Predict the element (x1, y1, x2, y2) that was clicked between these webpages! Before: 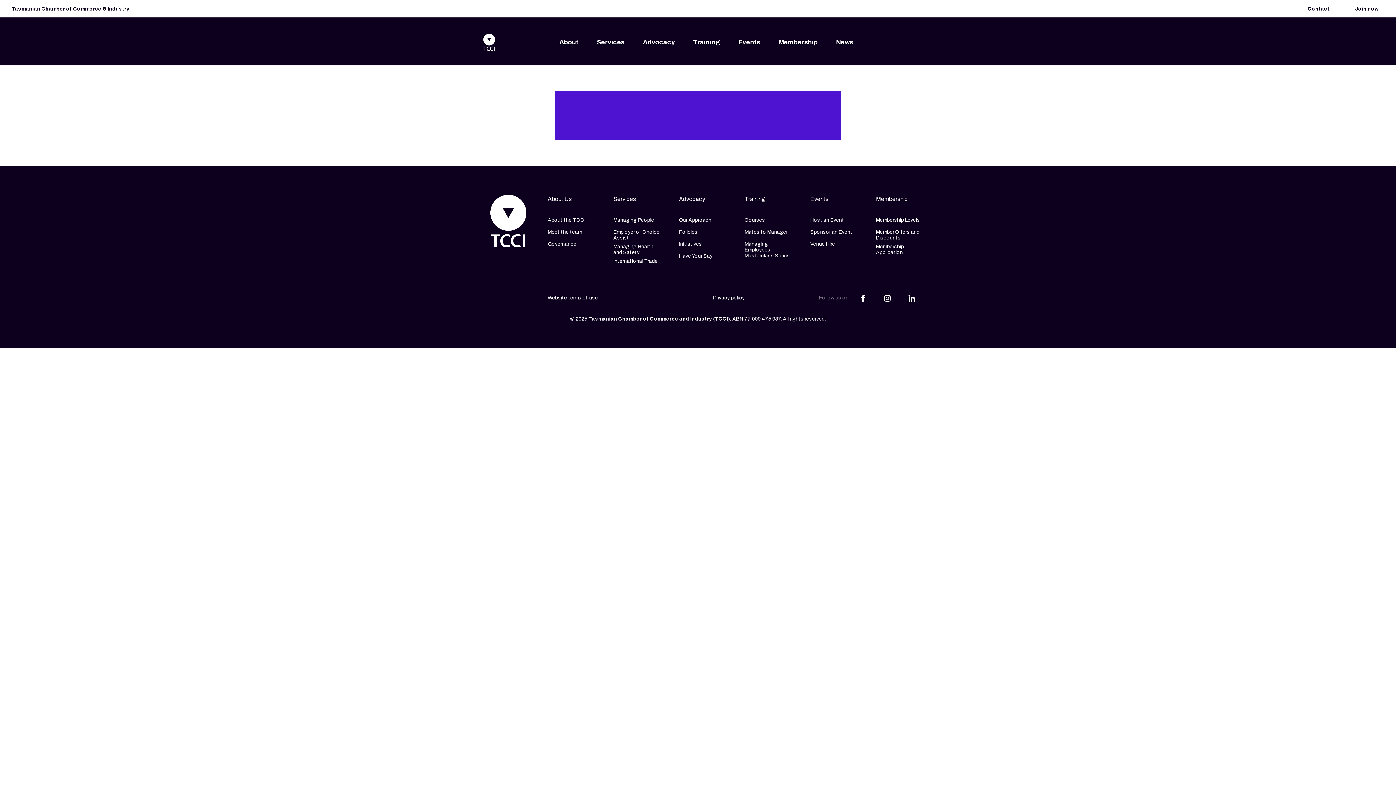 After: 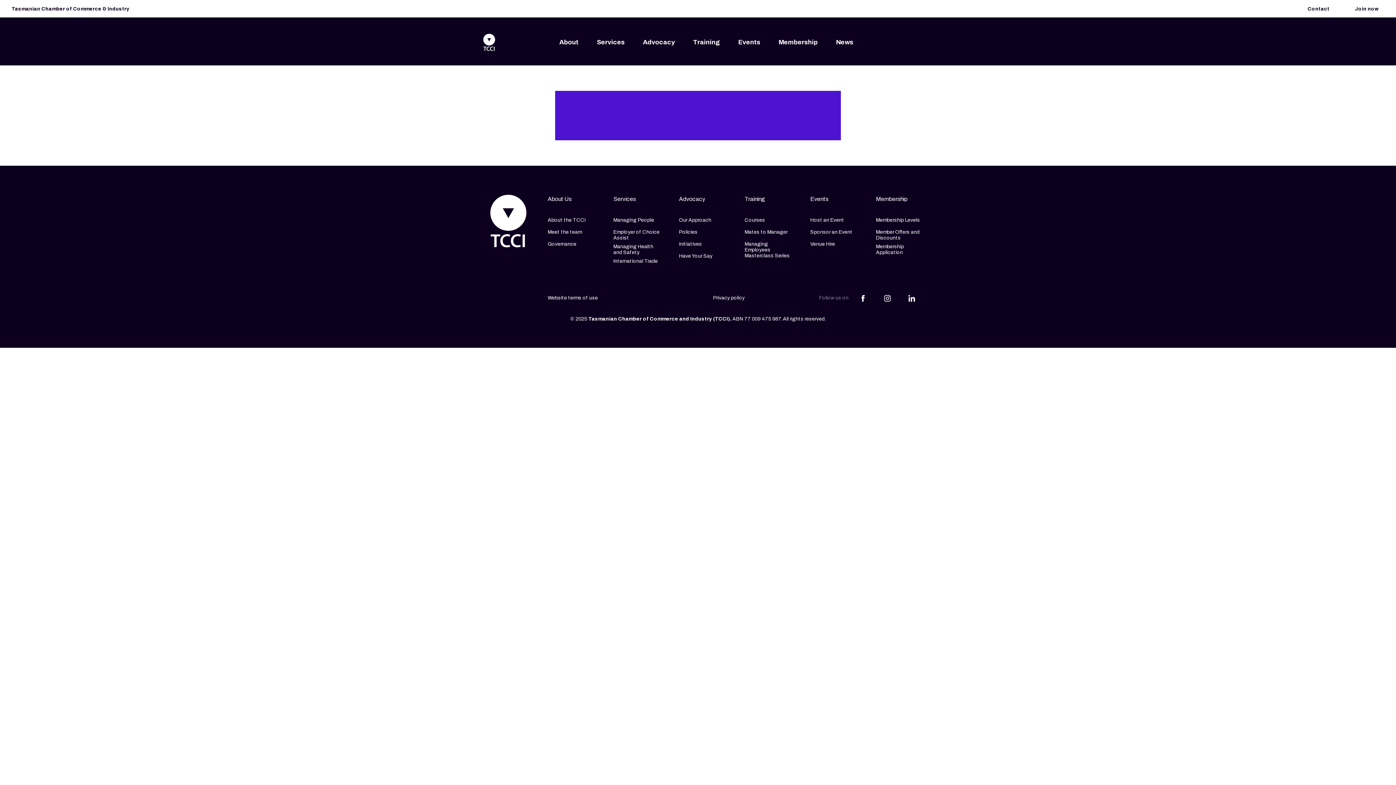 Action: bbox: (480, 195, 540, 248)